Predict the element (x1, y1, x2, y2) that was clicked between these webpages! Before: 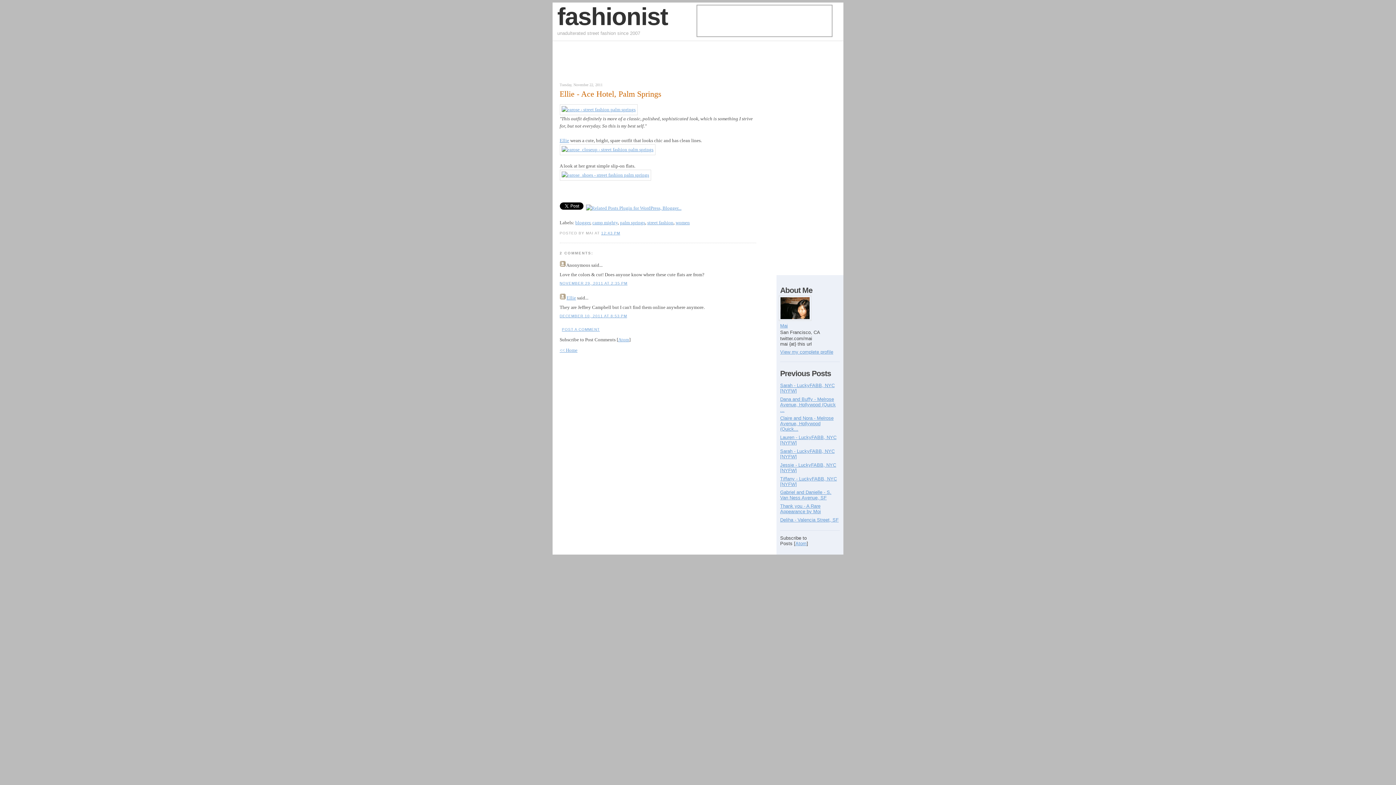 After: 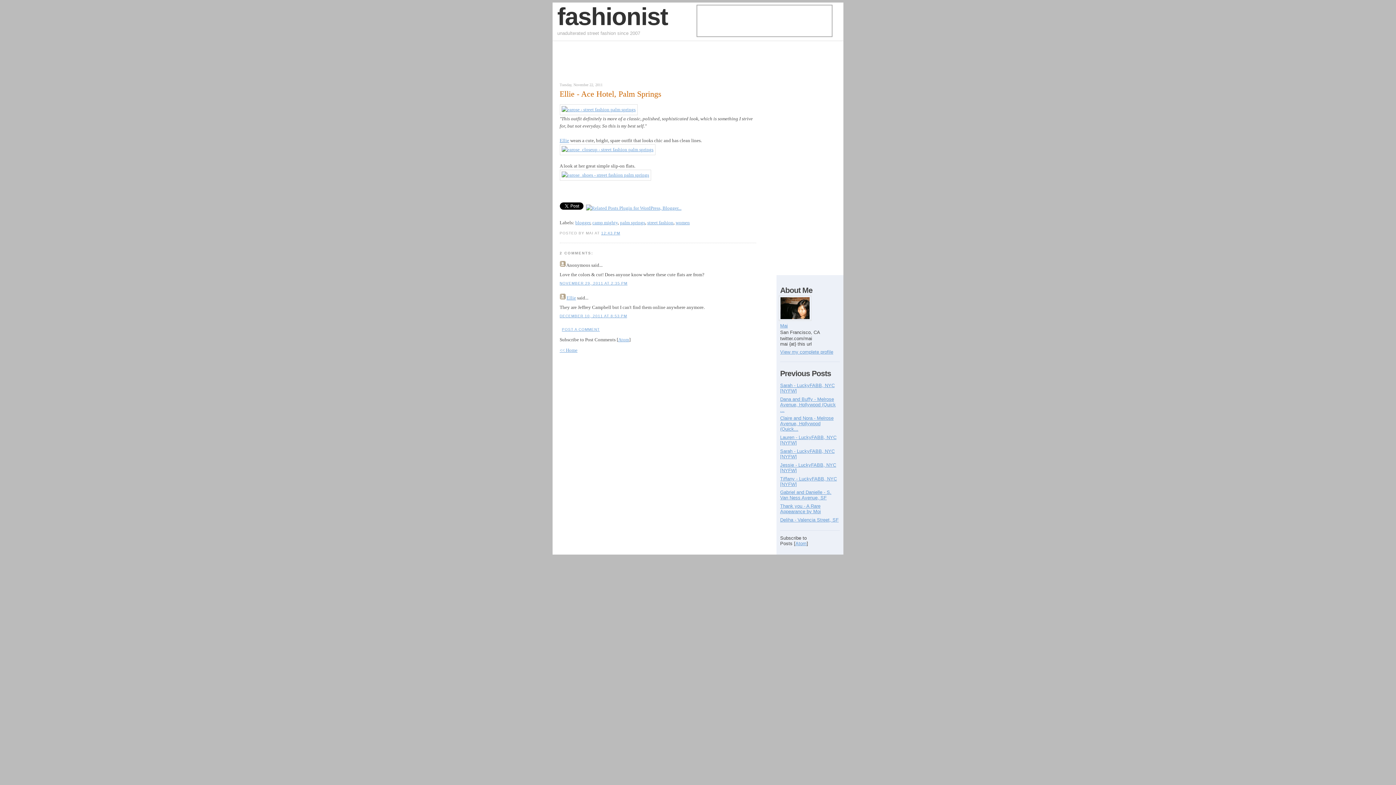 Action: bbox: (601, 231, 620, 235) label: 12:43 PM